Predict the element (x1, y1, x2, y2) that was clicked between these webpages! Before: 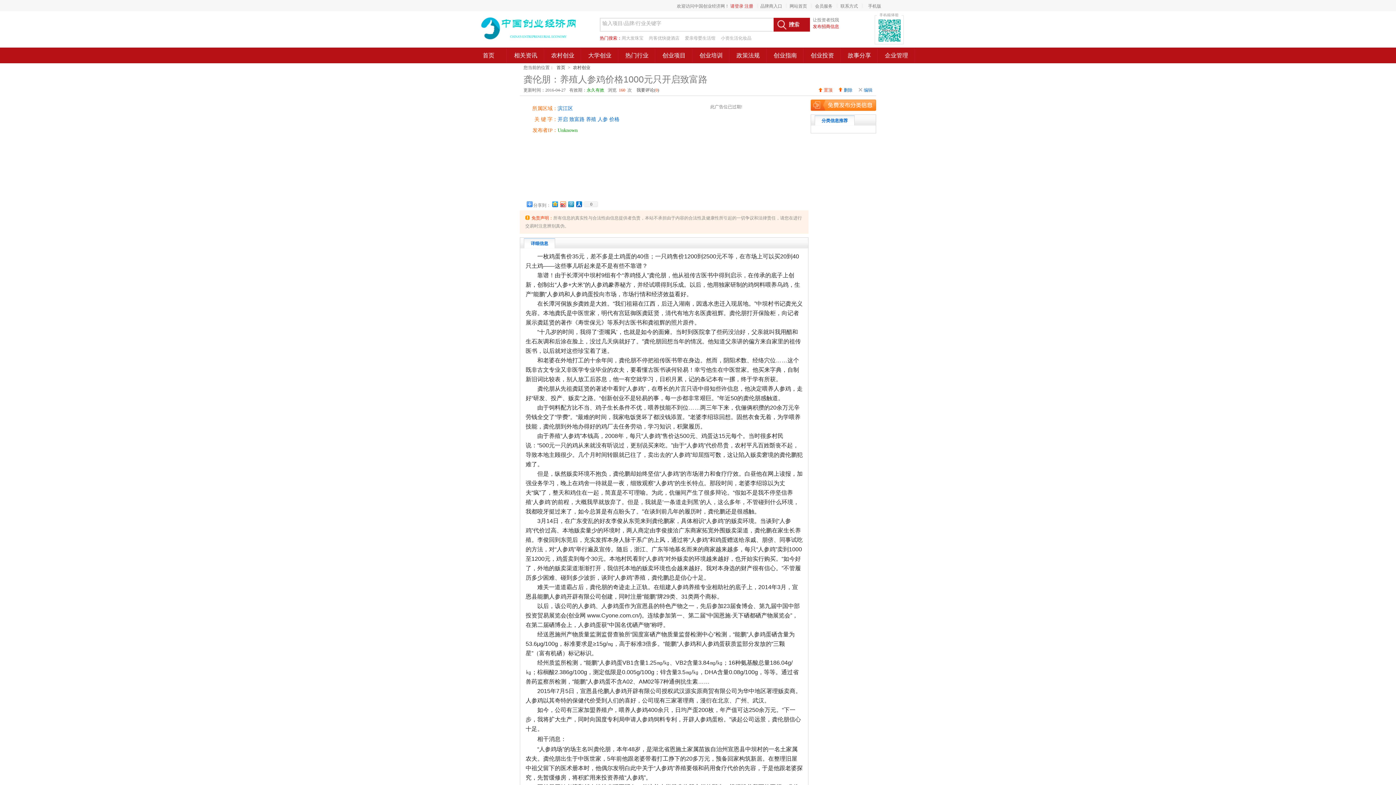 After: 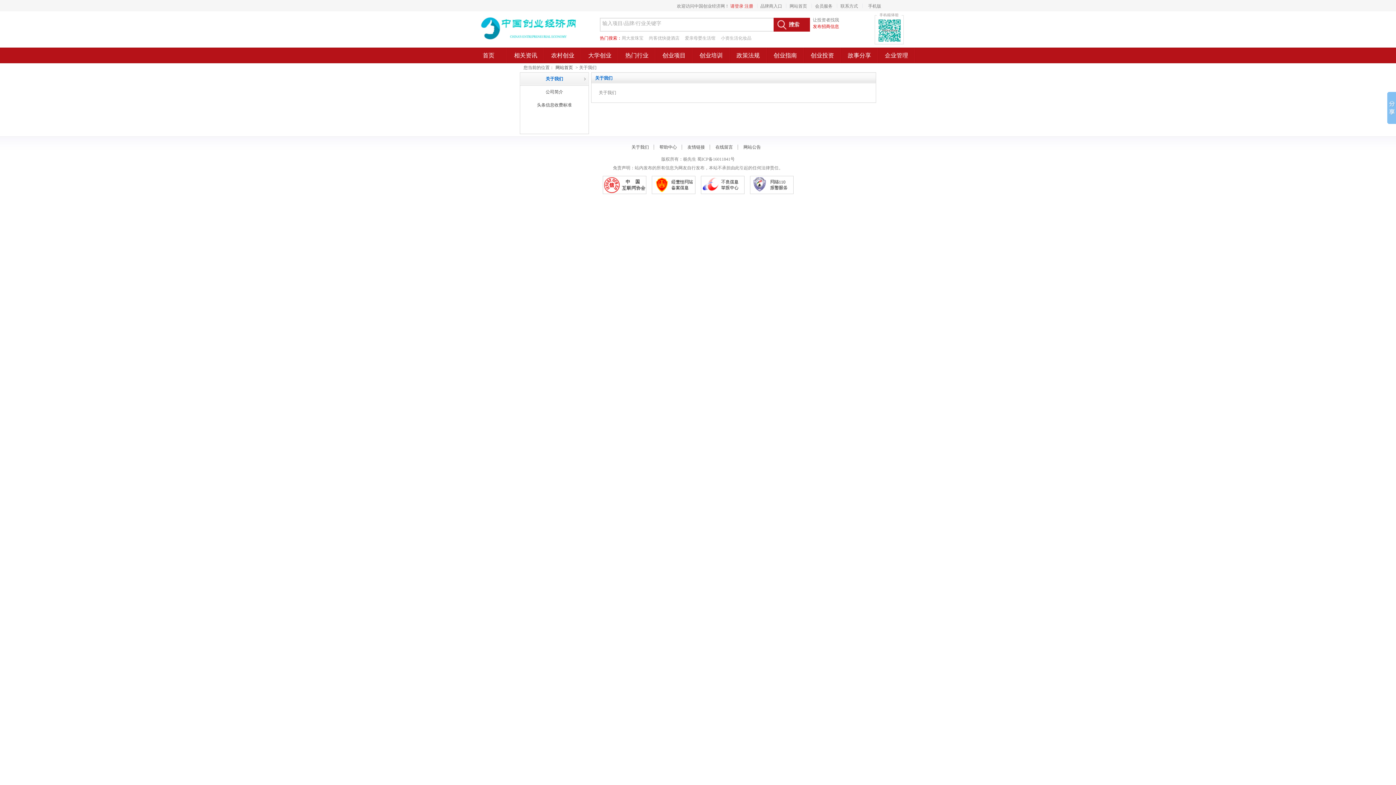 Action: bbox: (840, 3, 858, 8) label: 联系方式